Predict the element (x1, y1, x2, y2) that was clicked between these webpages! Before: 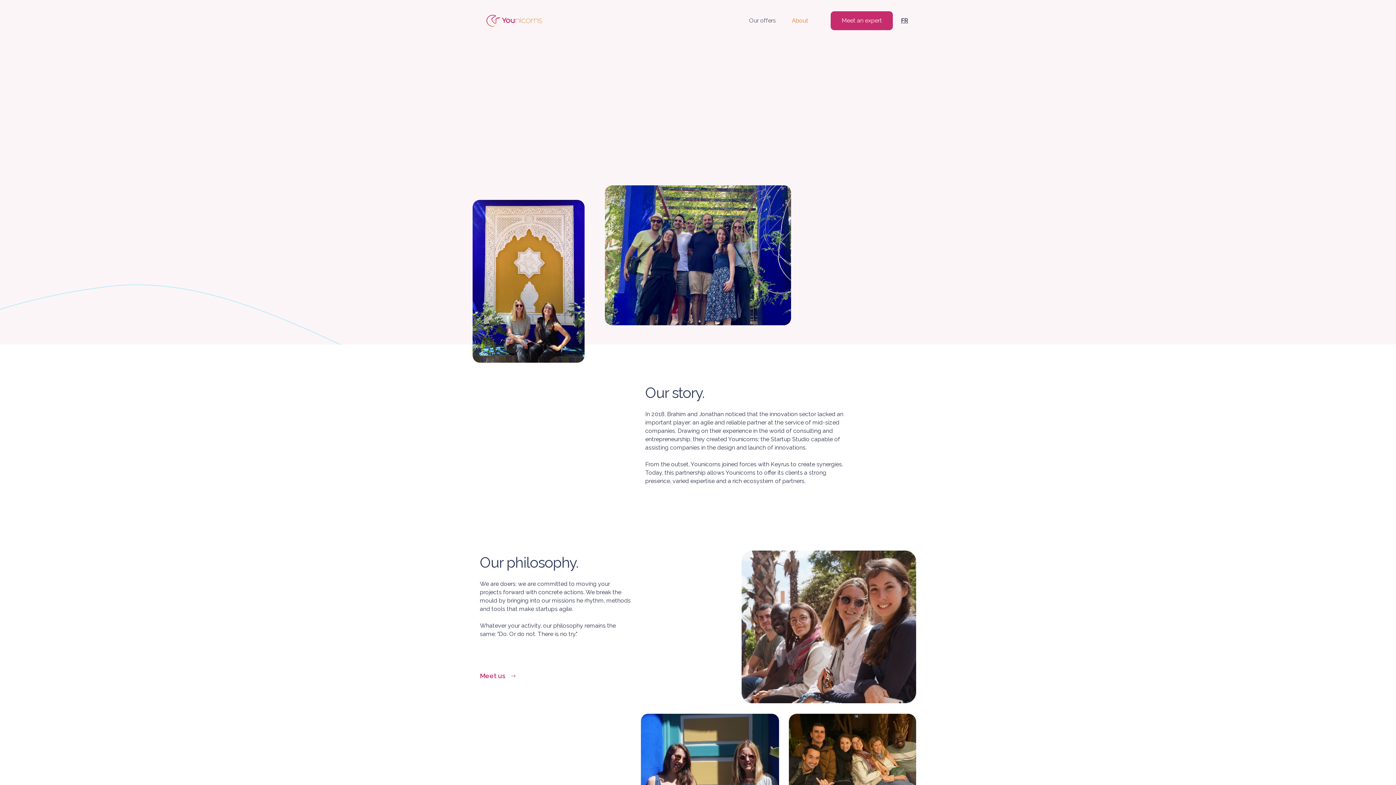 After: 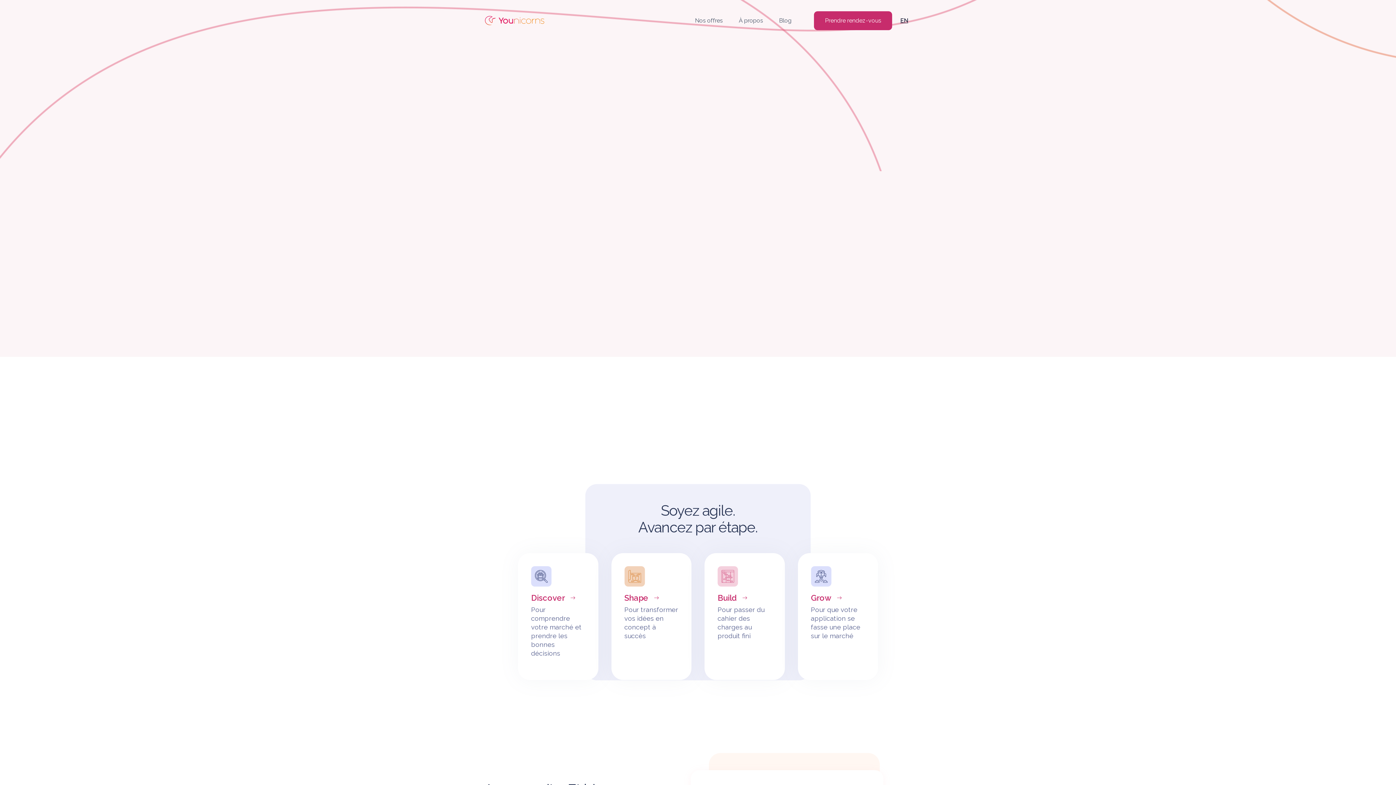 Action: label: FR bbox: (893, 10, 916, 30)